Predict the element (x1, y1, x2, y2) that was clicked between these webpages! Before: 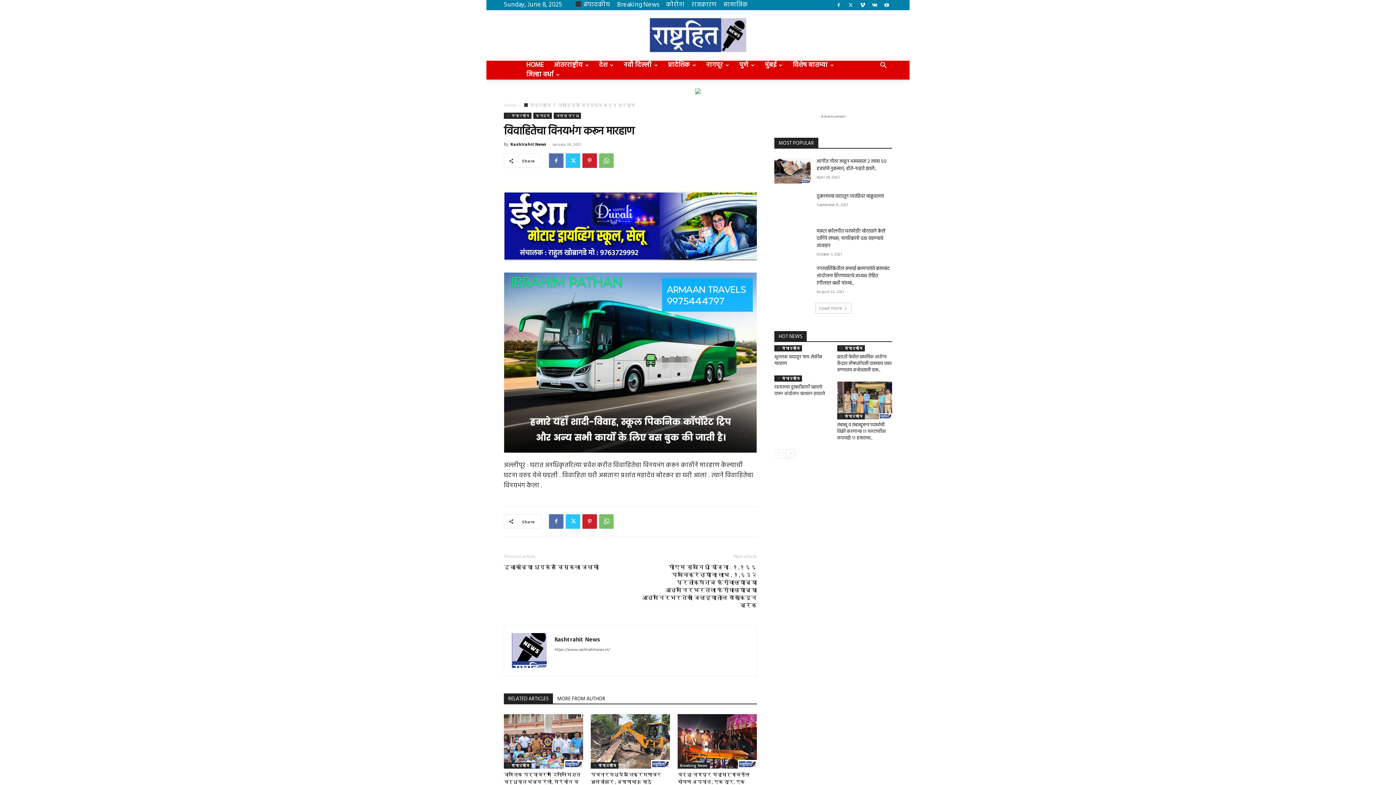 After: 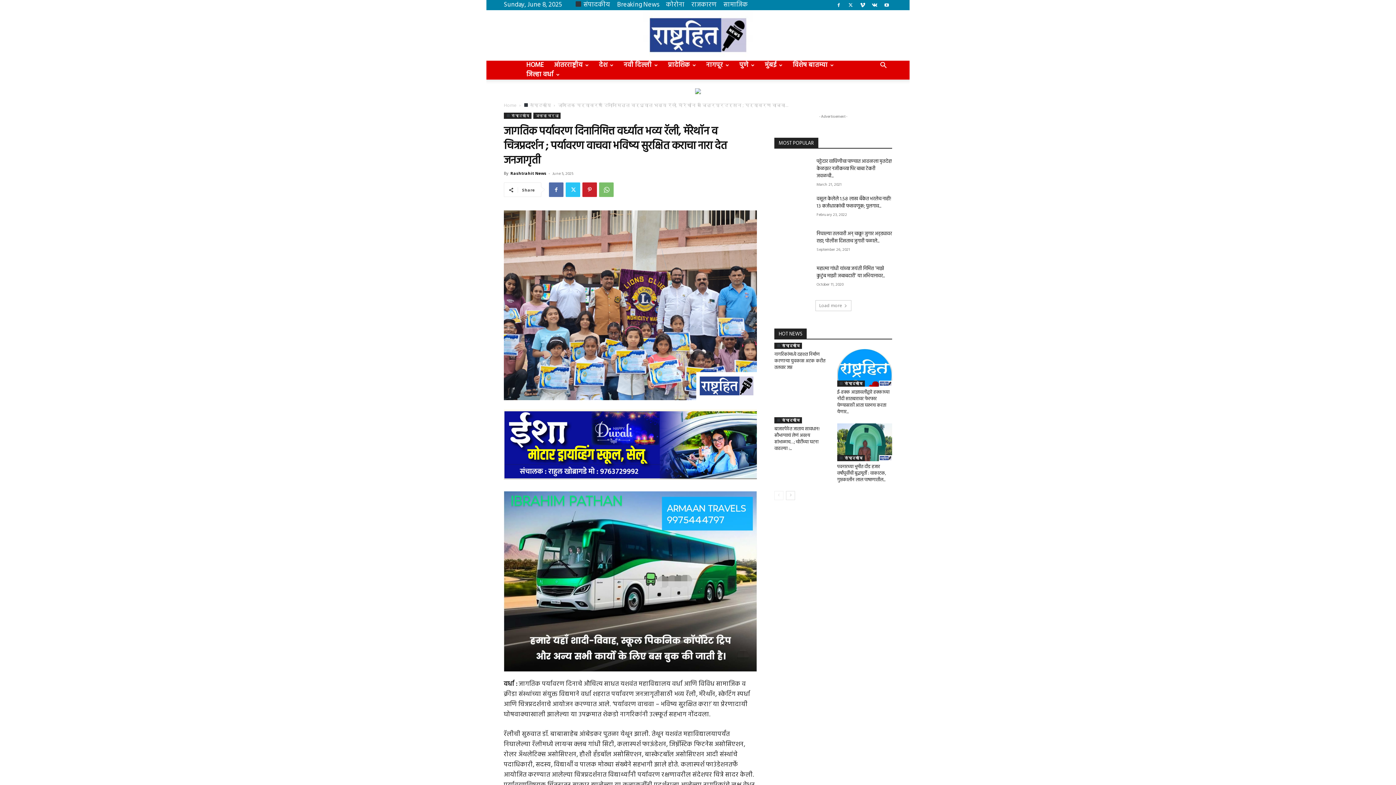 Action: bbox: (504, 714, 583, 769)